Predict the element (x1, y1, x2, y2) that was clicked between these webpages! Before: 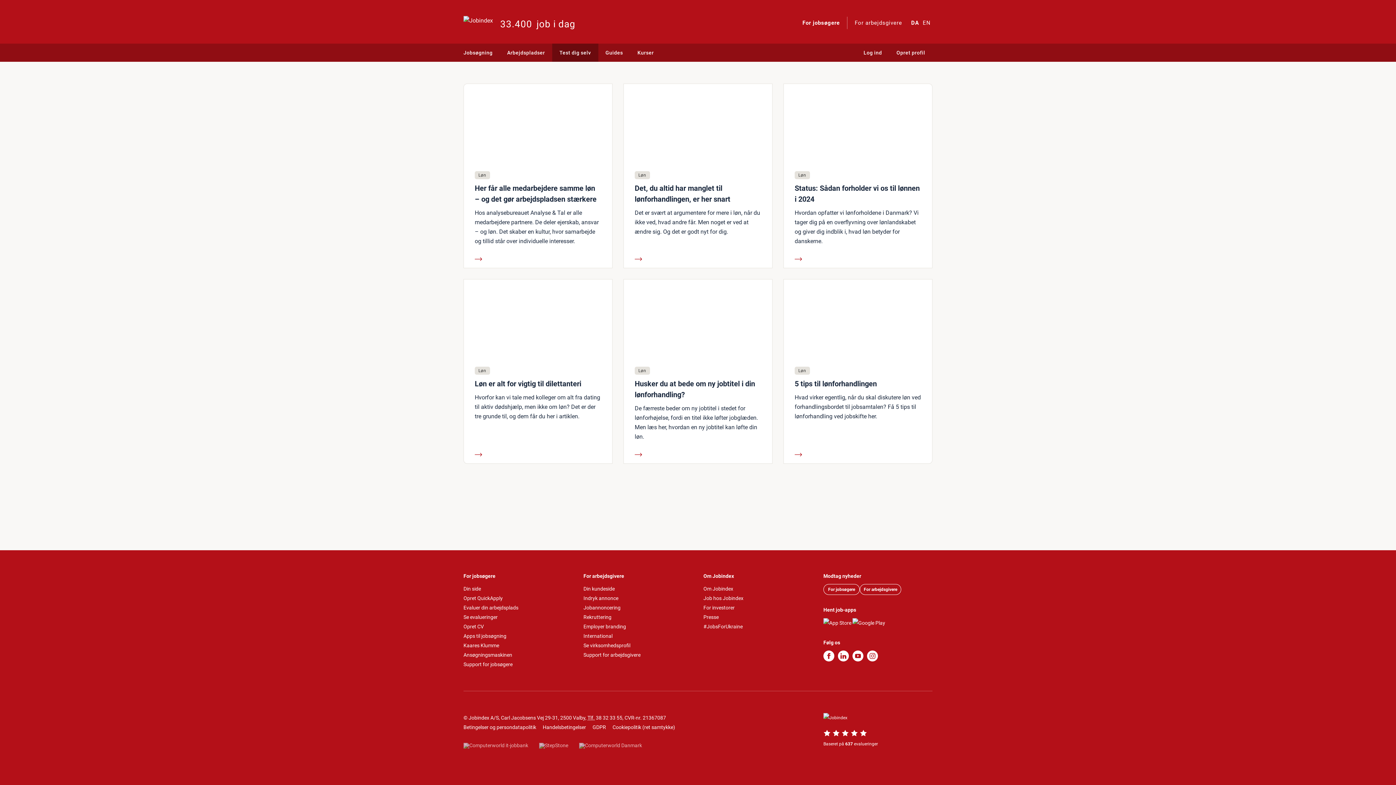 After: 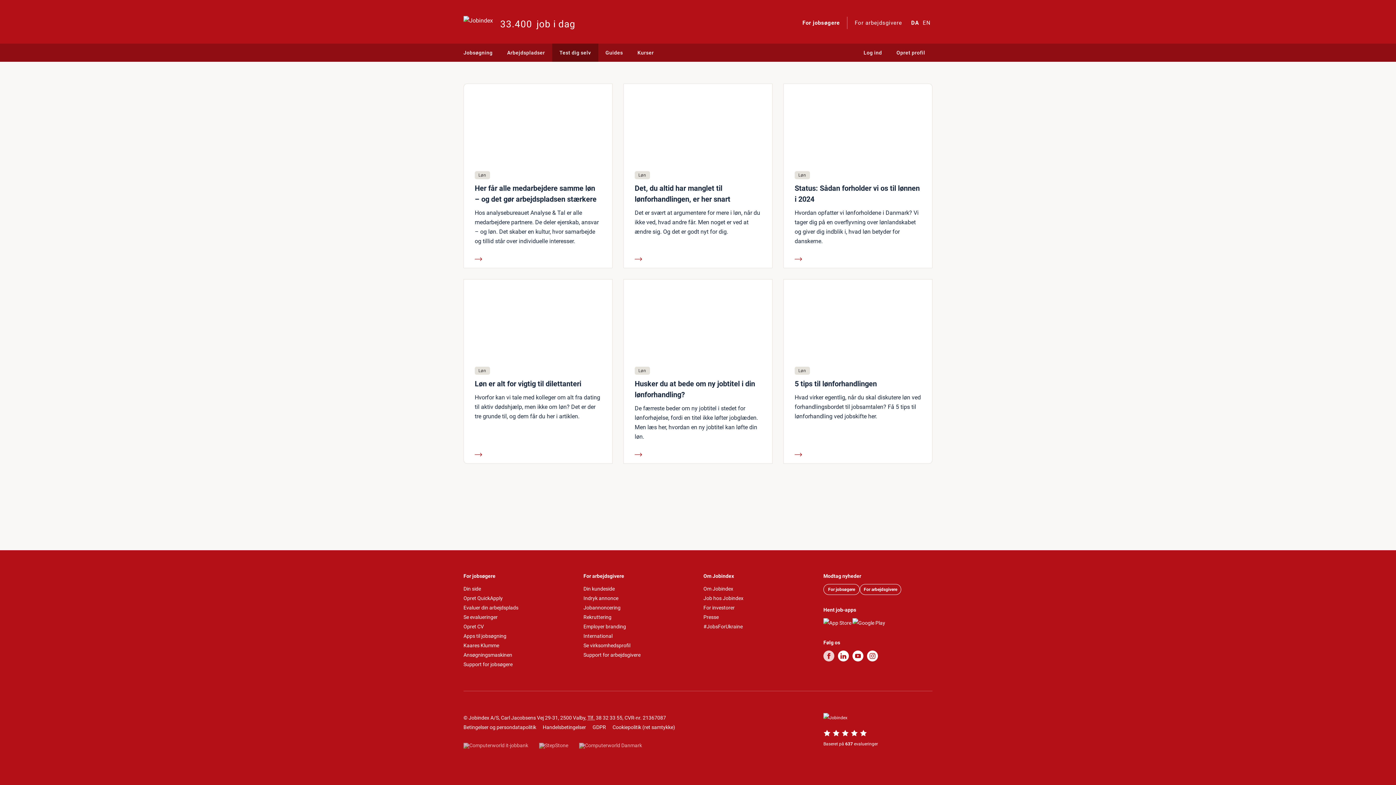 Action: bbox: (823, 650, 834, 661)